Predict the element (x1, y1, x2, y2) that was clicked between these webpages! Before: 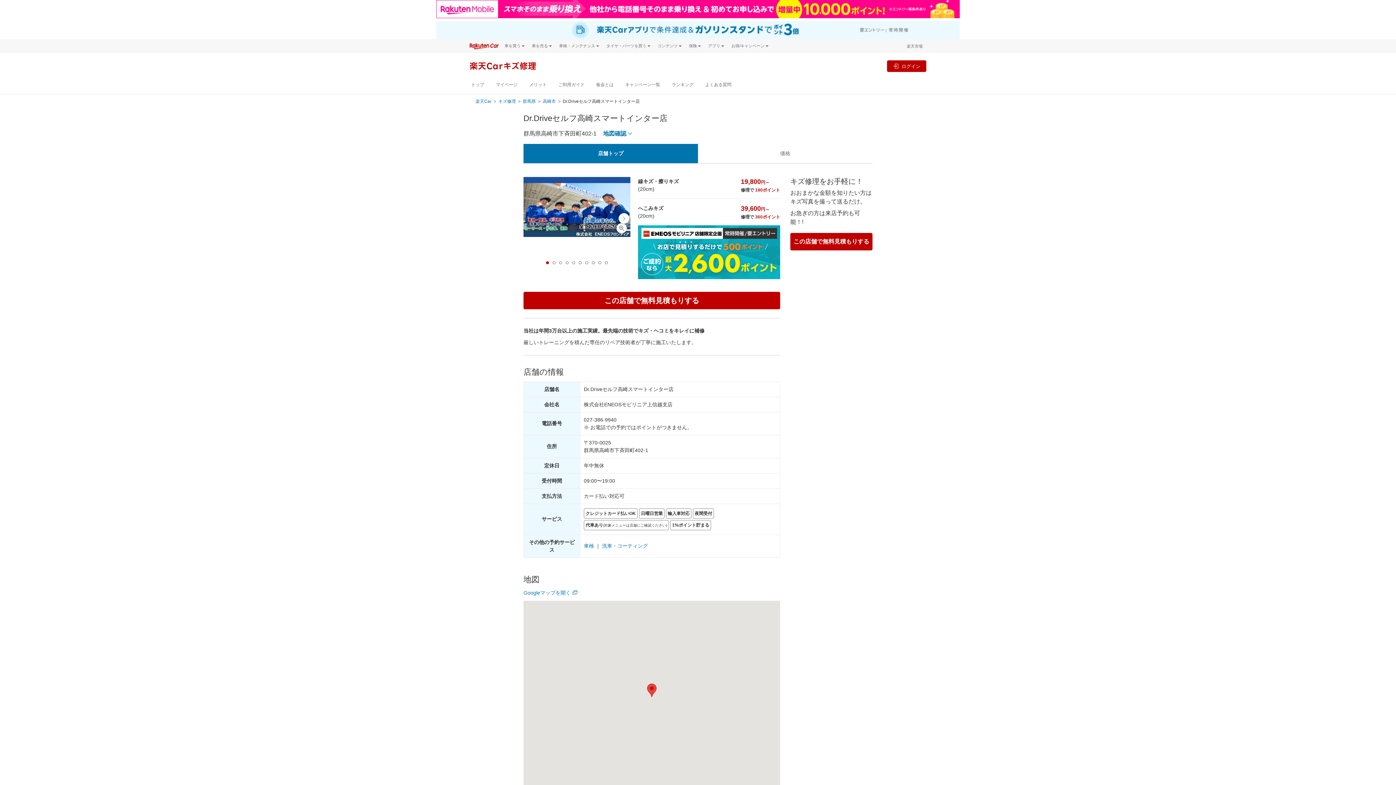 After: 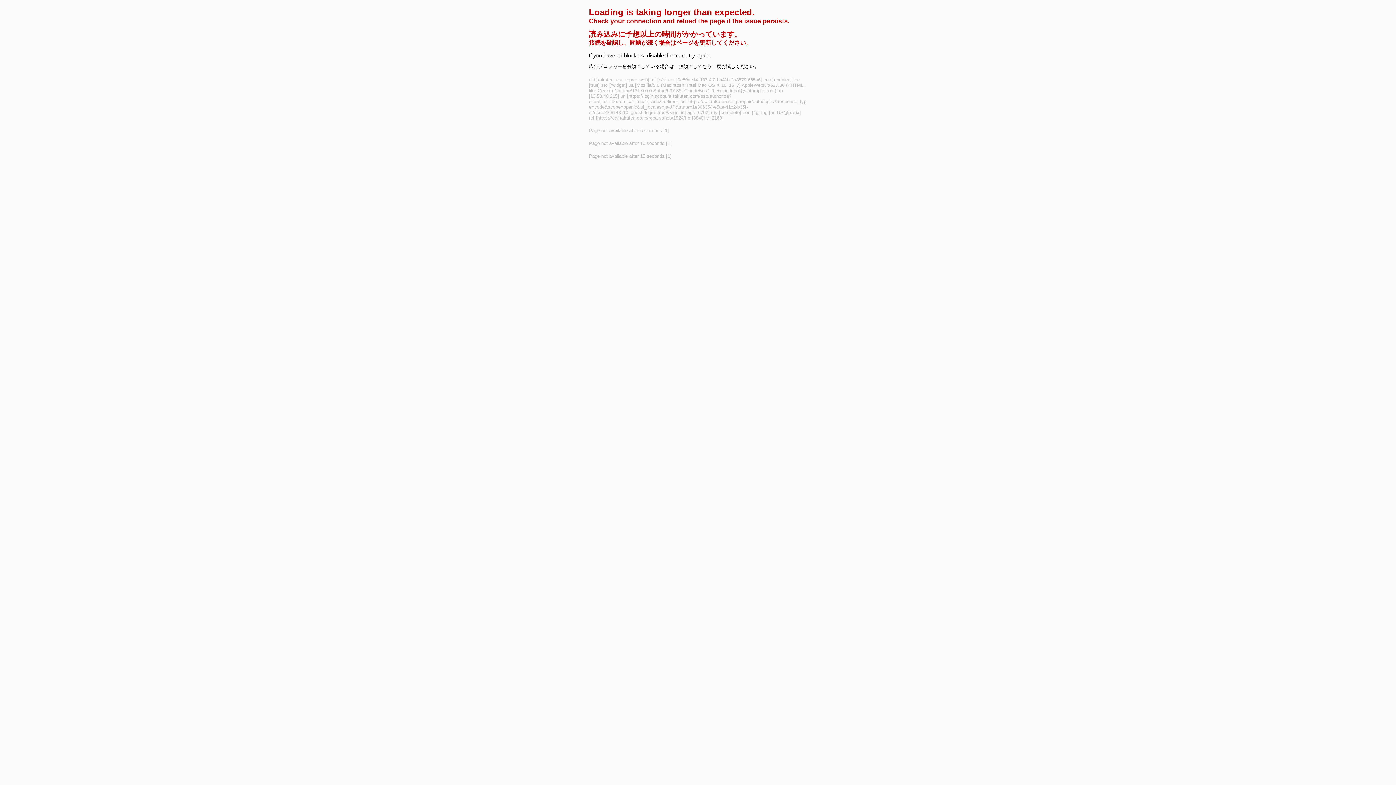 Action: bbox: (790, 233, 872, 250) label: この店舗で無料見積もりする